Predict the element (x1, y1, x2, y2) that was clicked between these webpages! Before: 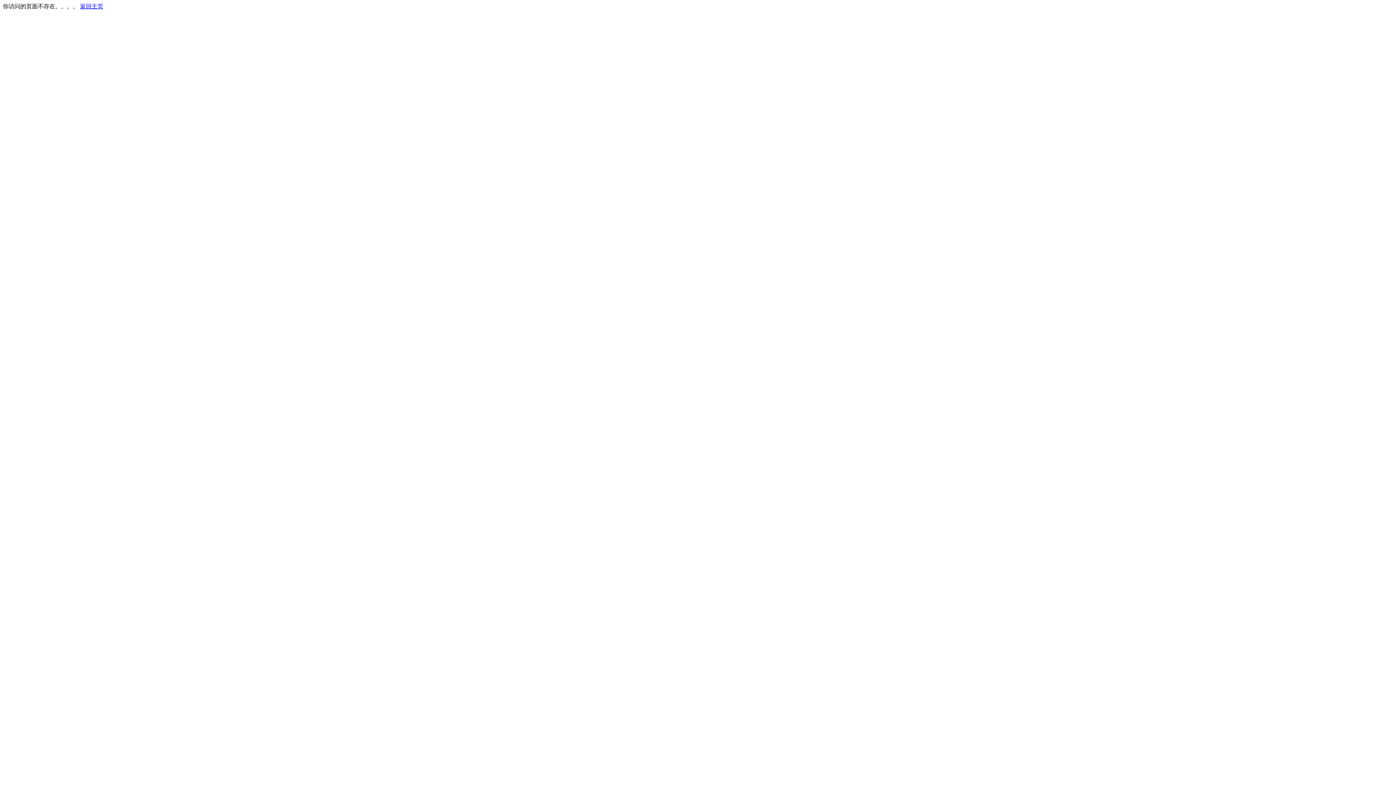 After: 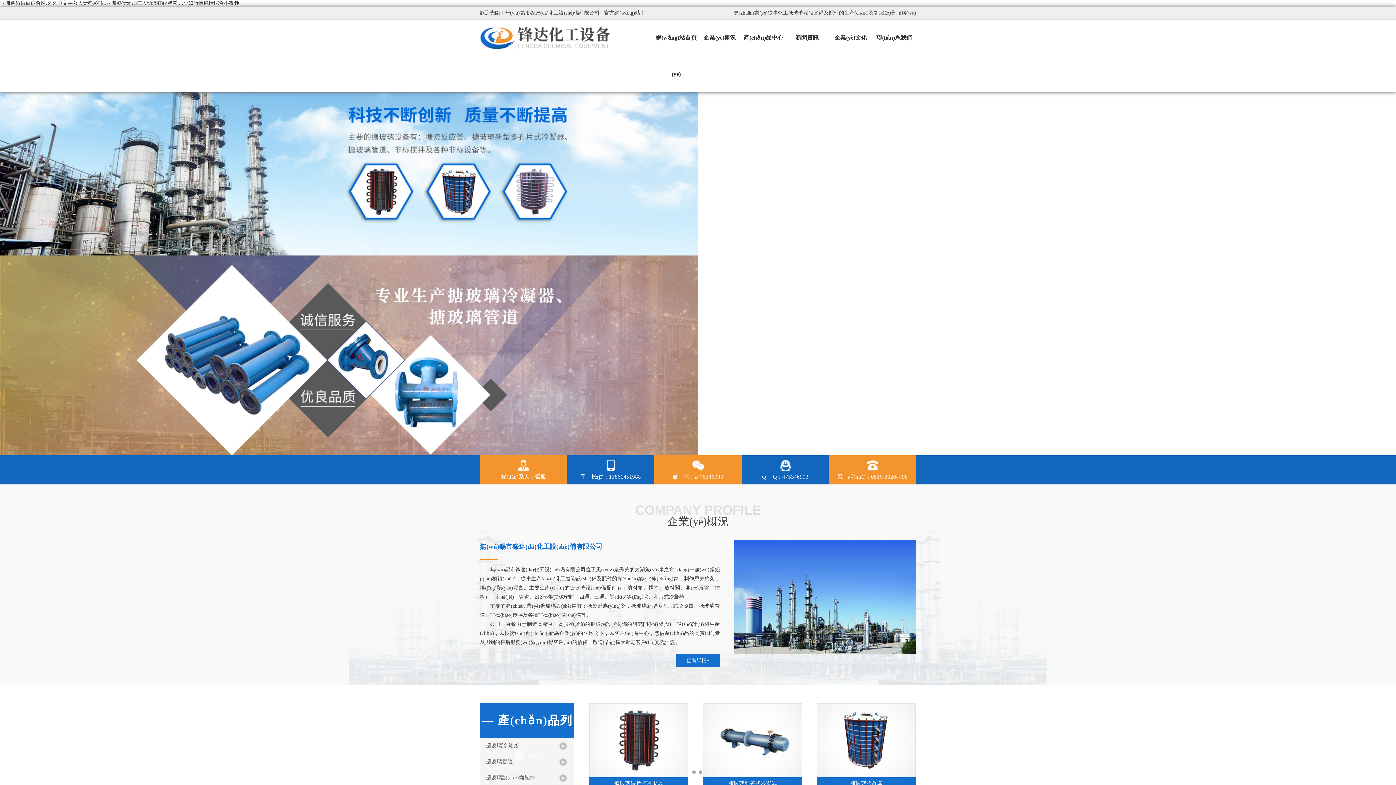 Action: label: 返回主页 bbox: (80, 3, 103, 9)